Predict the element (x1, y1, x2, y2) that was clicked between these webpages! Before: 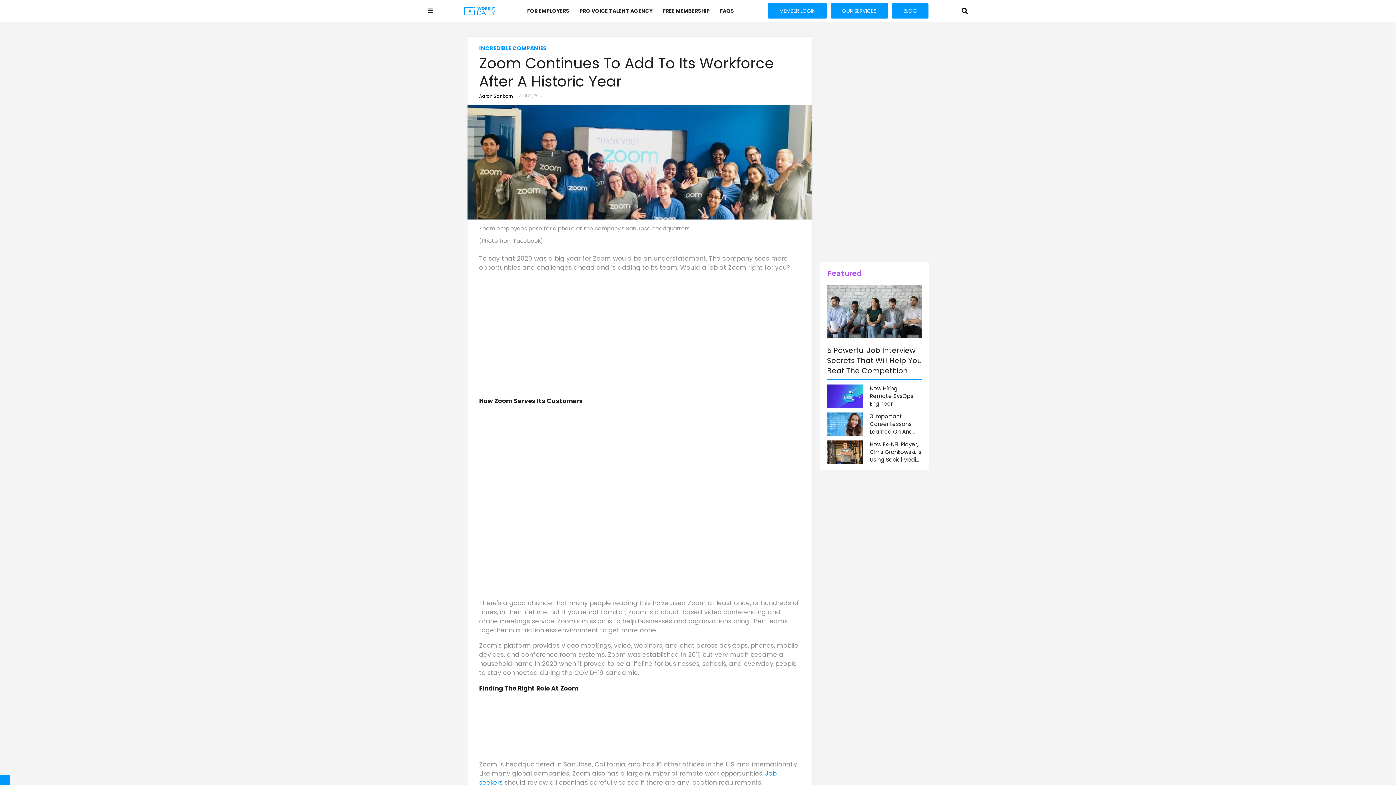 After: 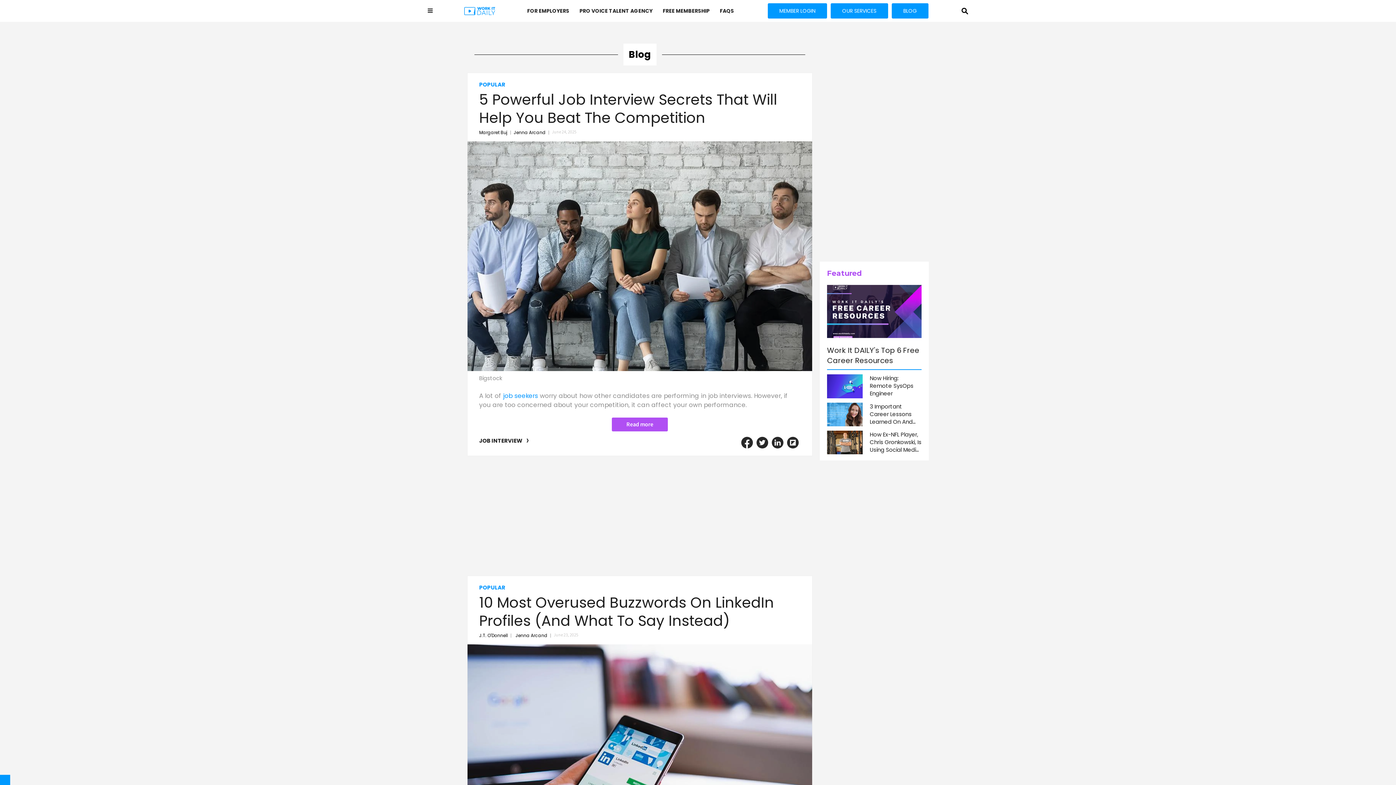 Action: label: BLOG bbox: (891, 3, 928, 18)